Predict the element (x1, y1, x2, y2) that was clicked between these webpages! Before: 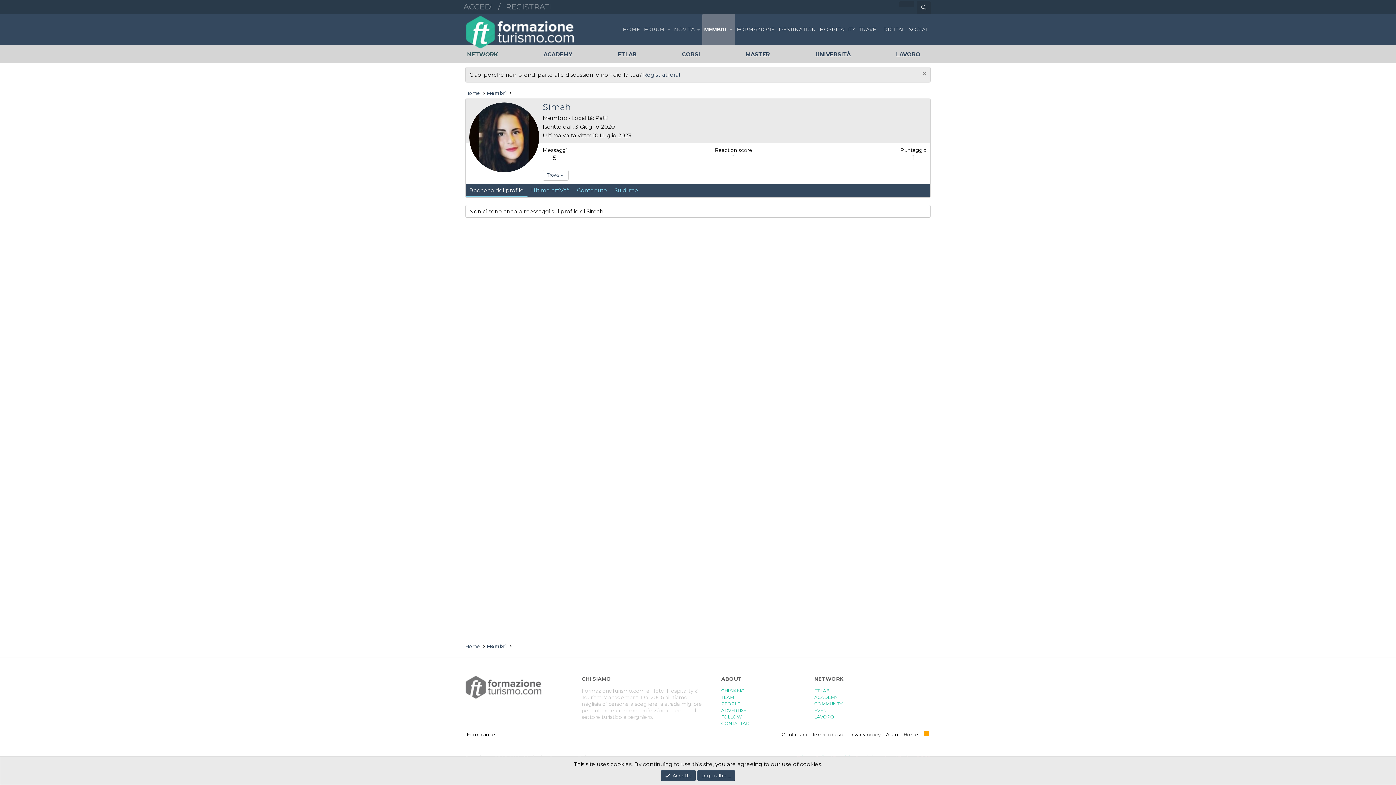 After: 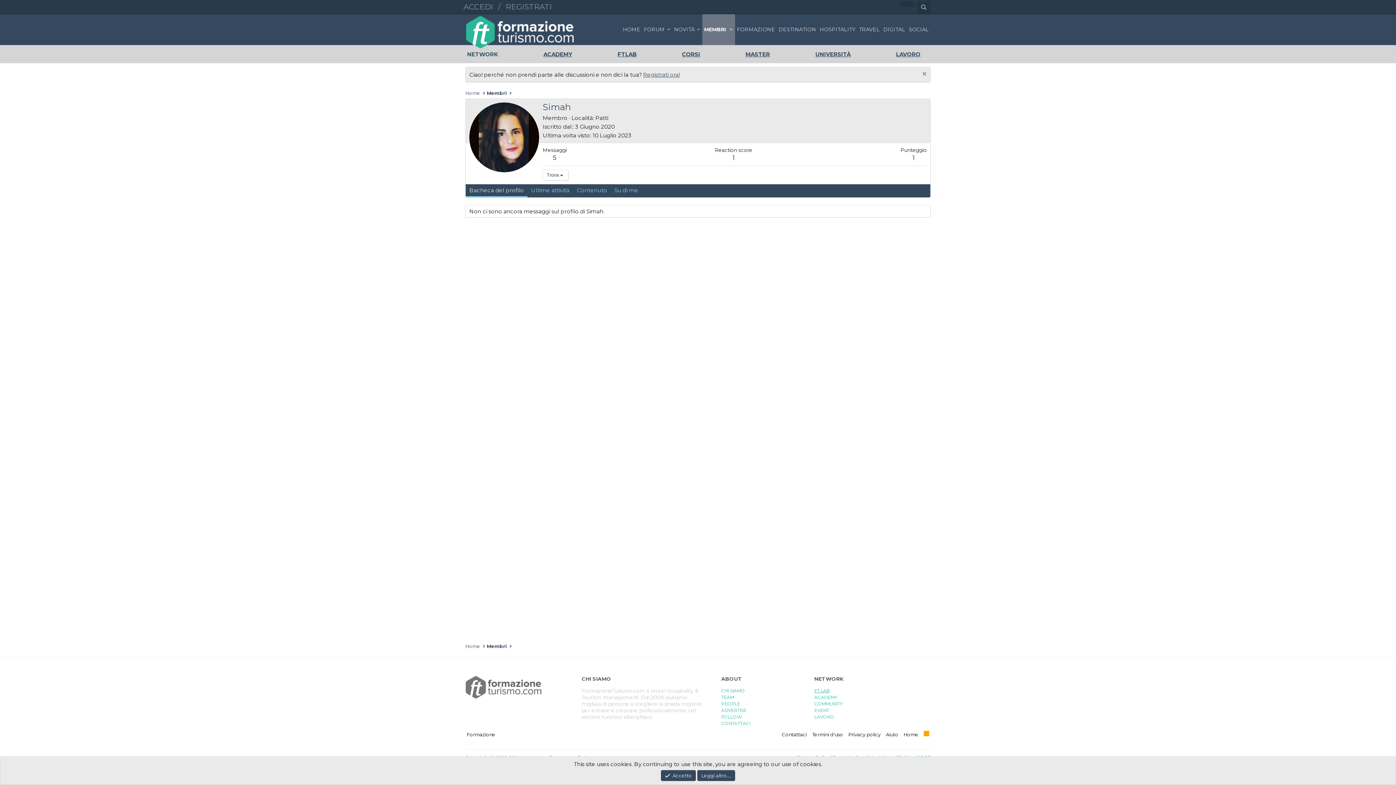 Action: label: FT LAB bbox: (814, 688, 829, 693)